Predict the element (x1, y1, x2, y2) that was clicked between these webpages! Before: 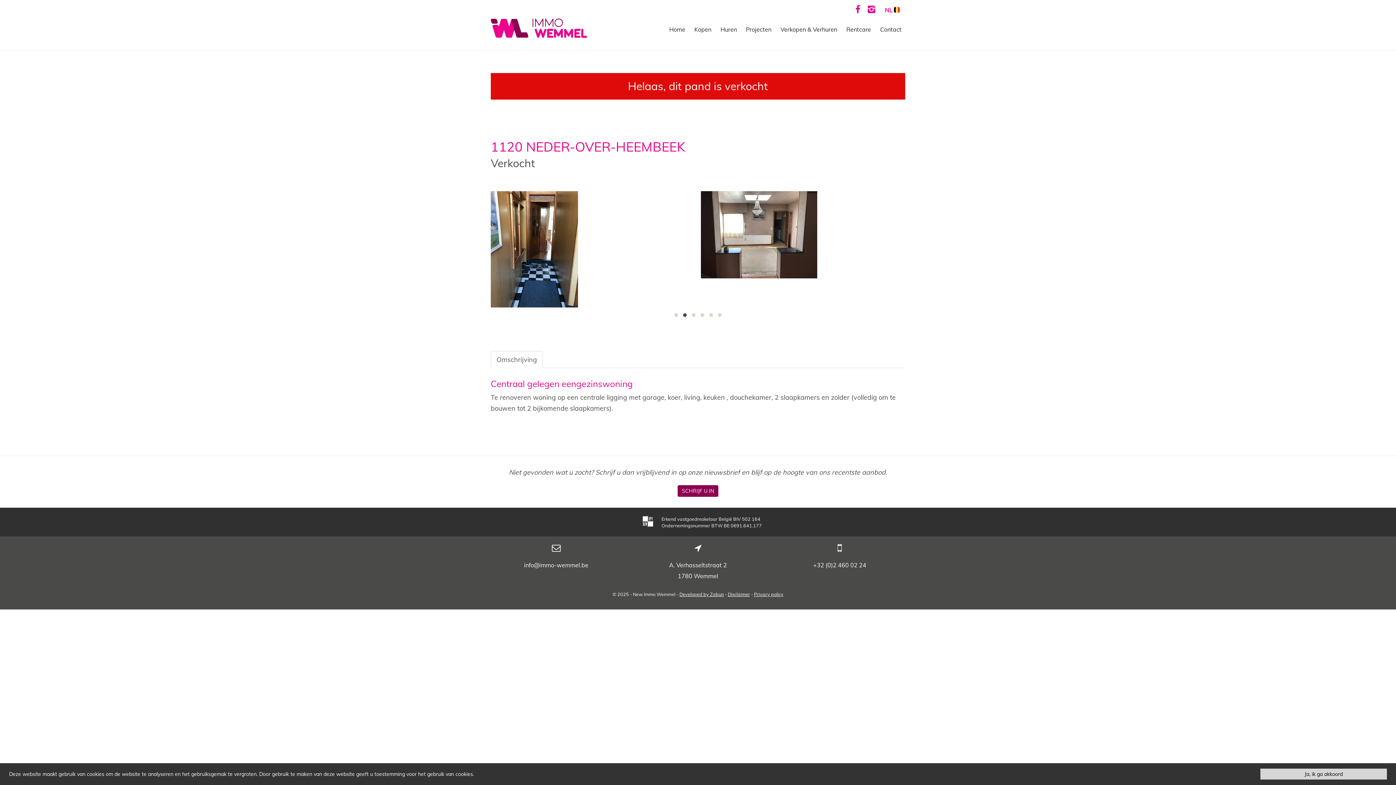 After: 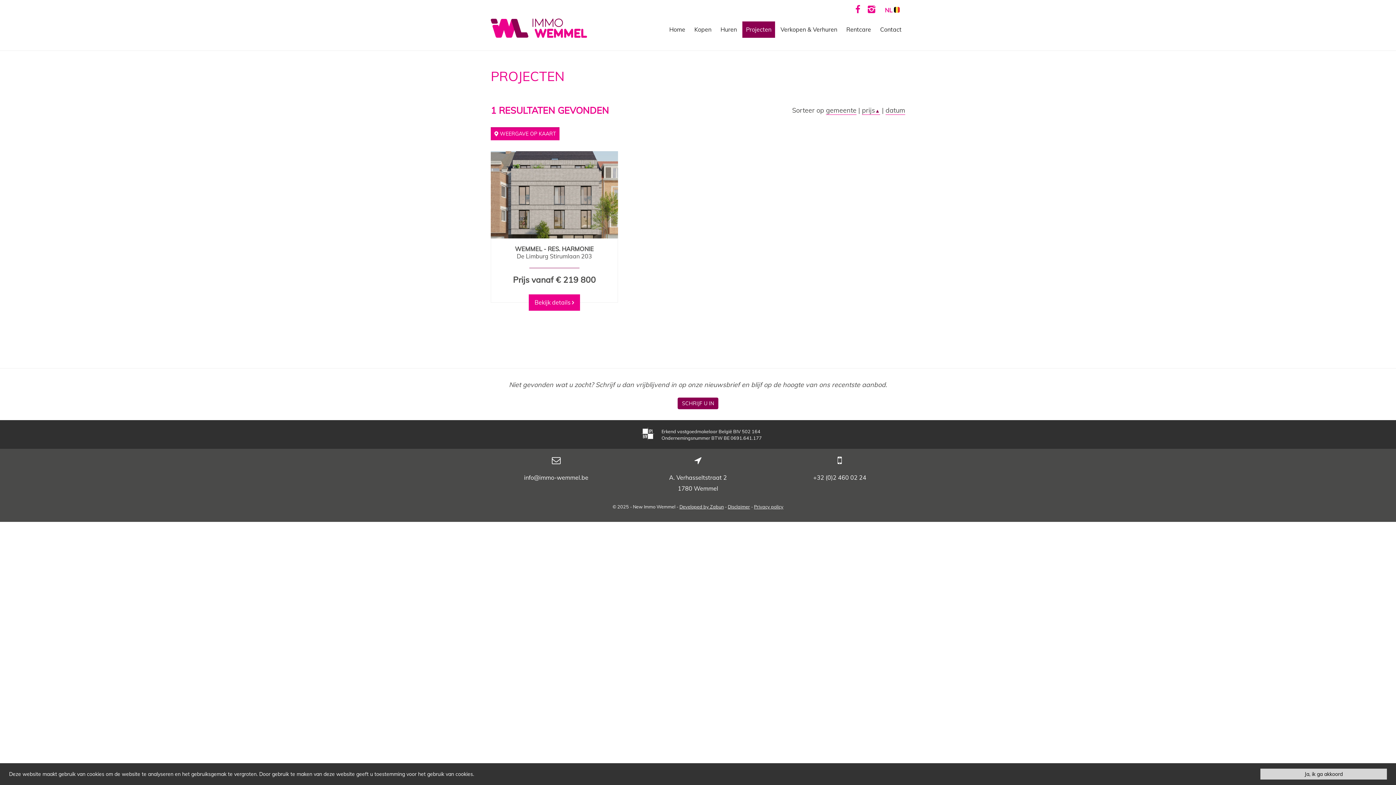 Action: bbox: (742, 21, 775, 37) label: Projecten